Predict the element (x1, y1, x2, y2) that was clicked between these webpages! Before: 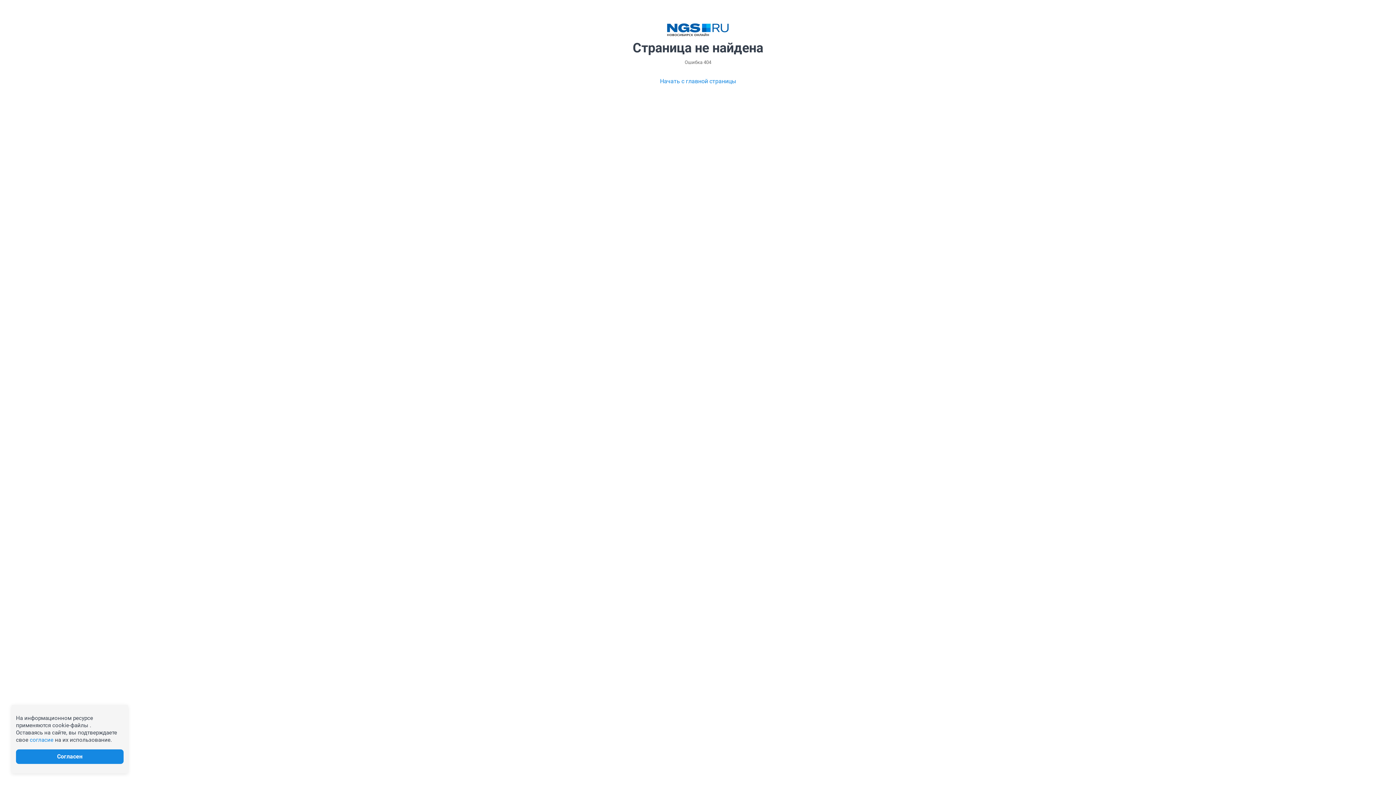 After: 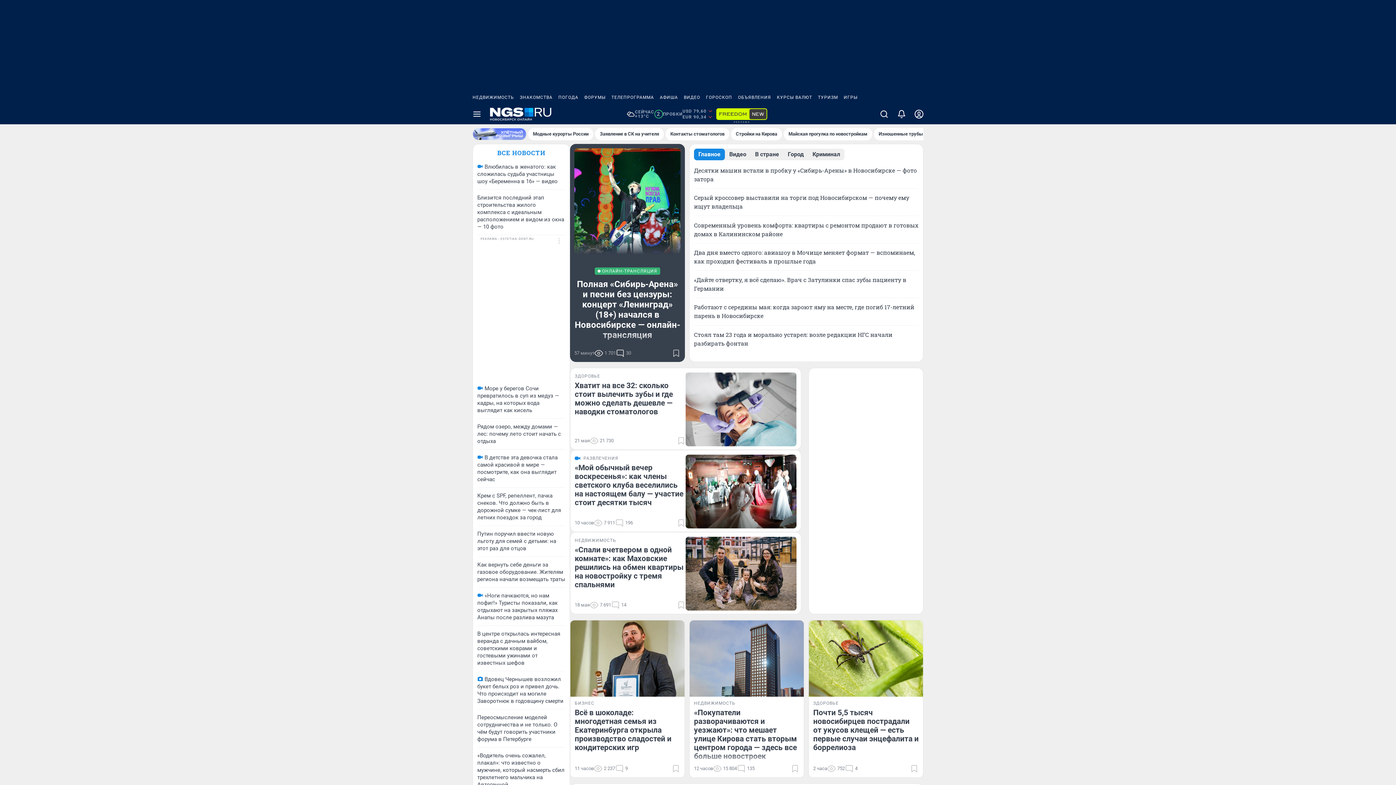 Action: label: Начать с главной страницы bbox: (660, 77, 736, 85)